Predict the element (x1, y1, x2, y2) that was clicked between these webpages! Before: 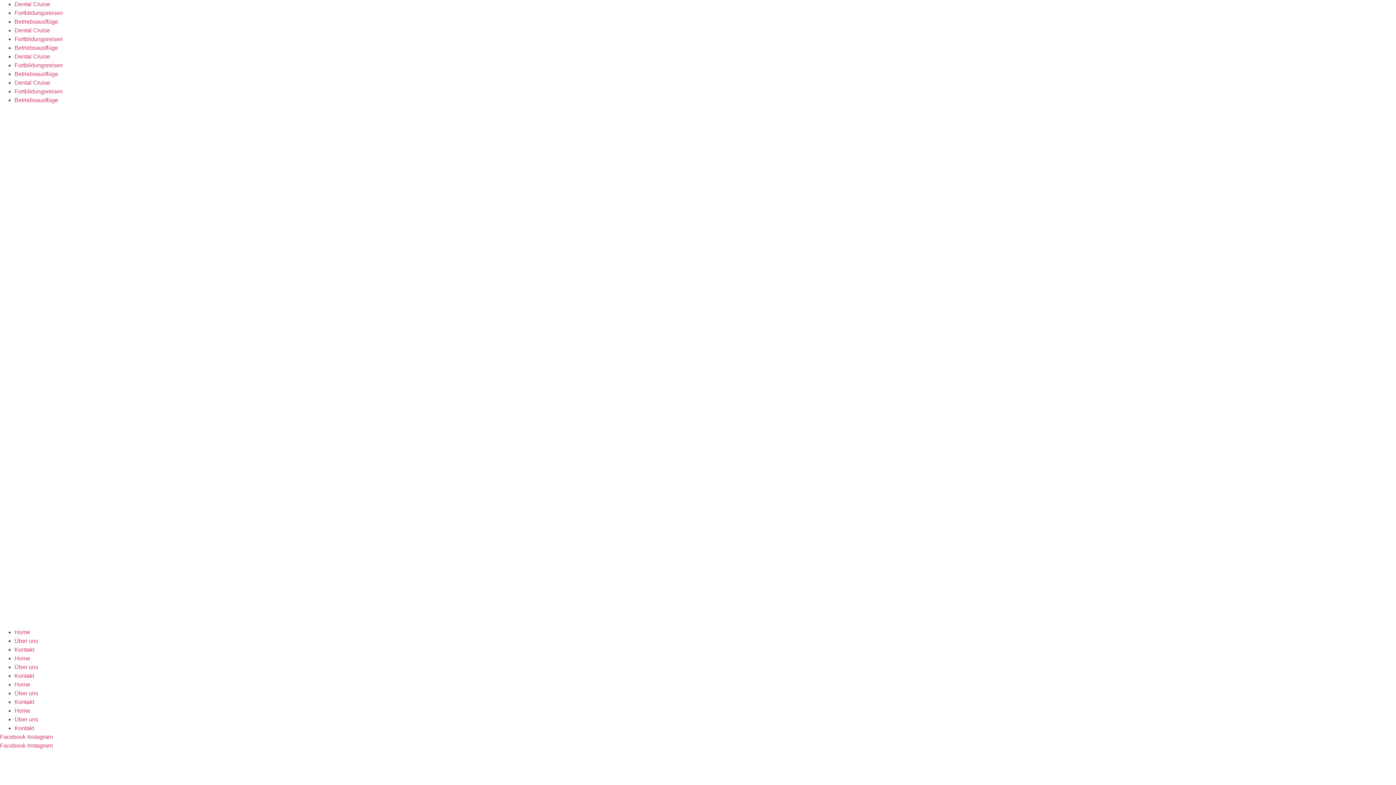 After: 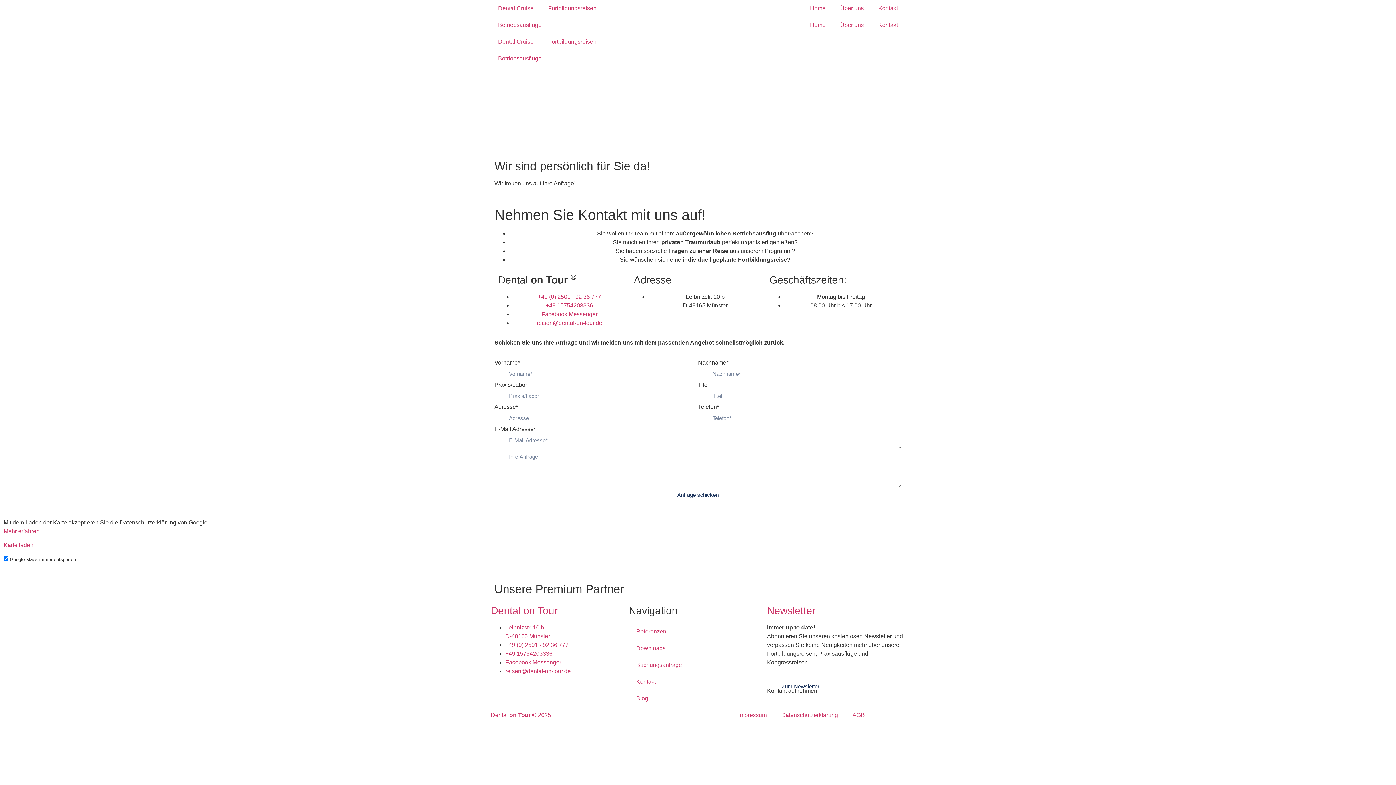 Action: bbox: (14, 673, 34, 679) label: Kontakt